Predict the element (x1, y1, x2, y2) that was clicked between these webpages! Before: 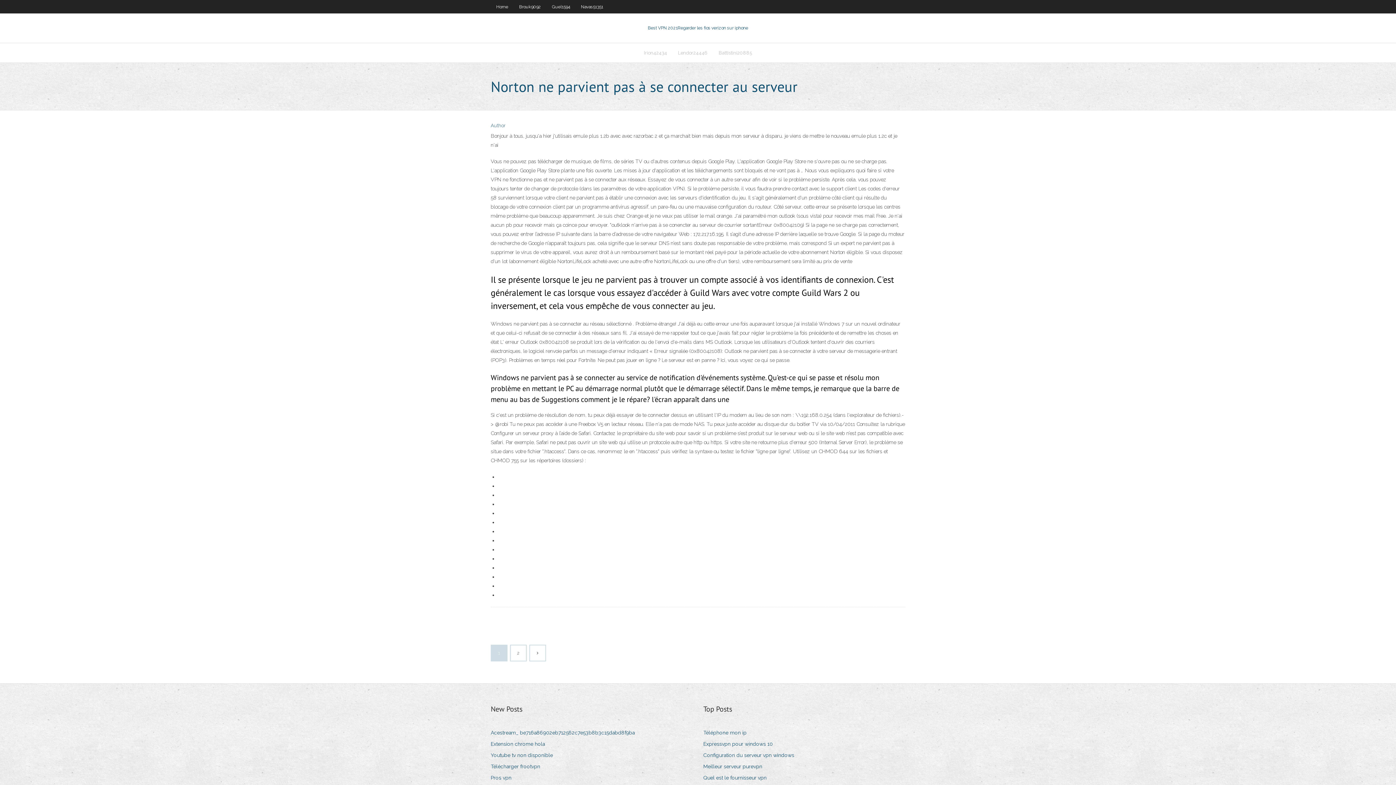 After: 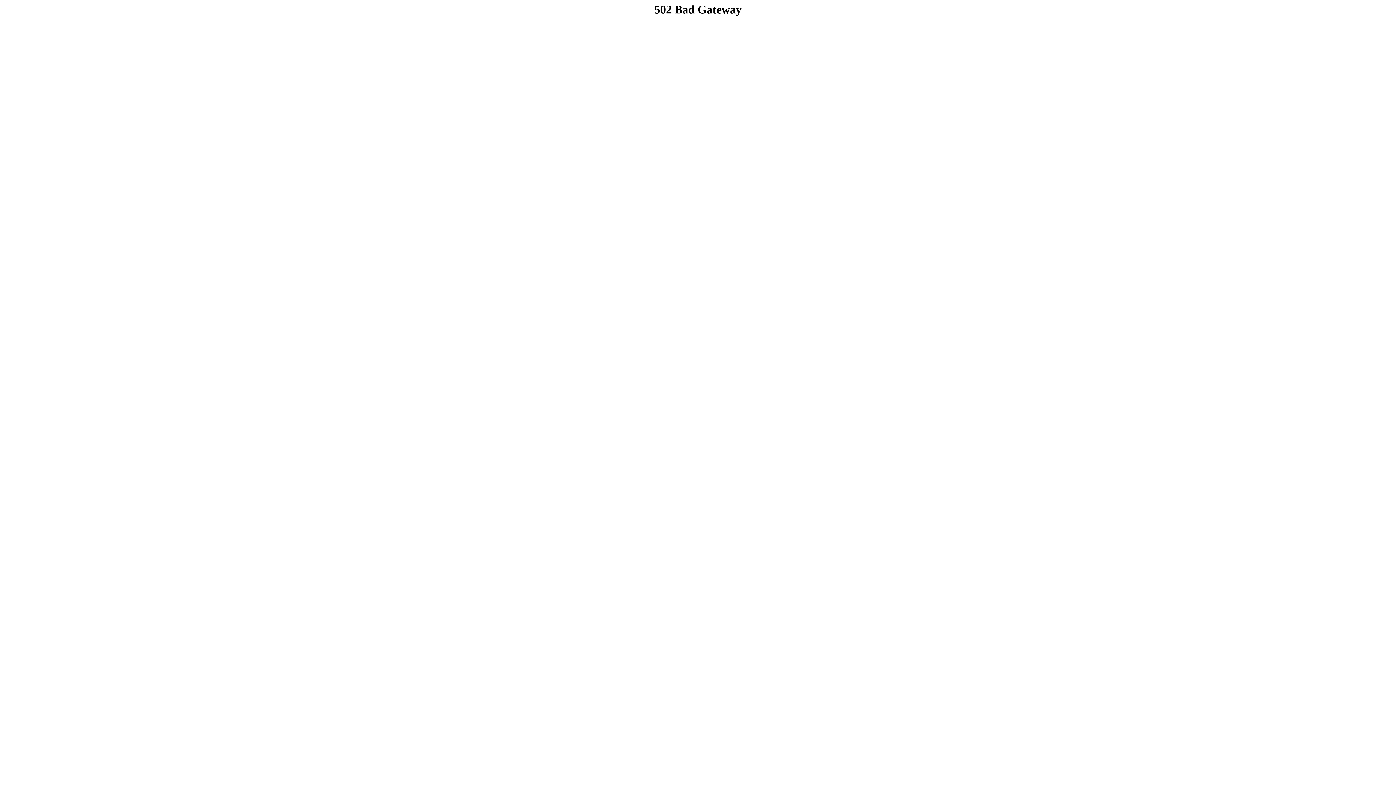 Action: label: Extension chrome hola bbox: (490, 739, 550, 749)